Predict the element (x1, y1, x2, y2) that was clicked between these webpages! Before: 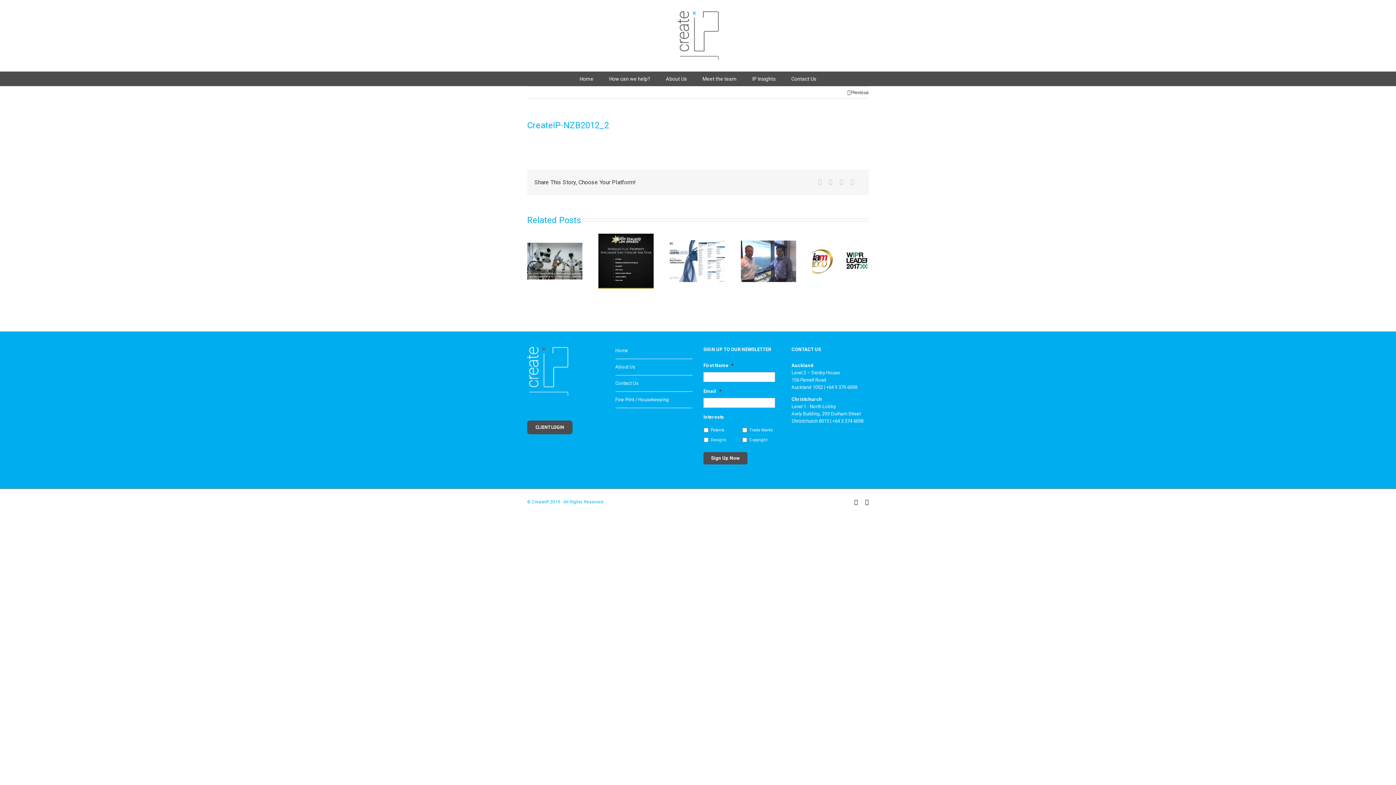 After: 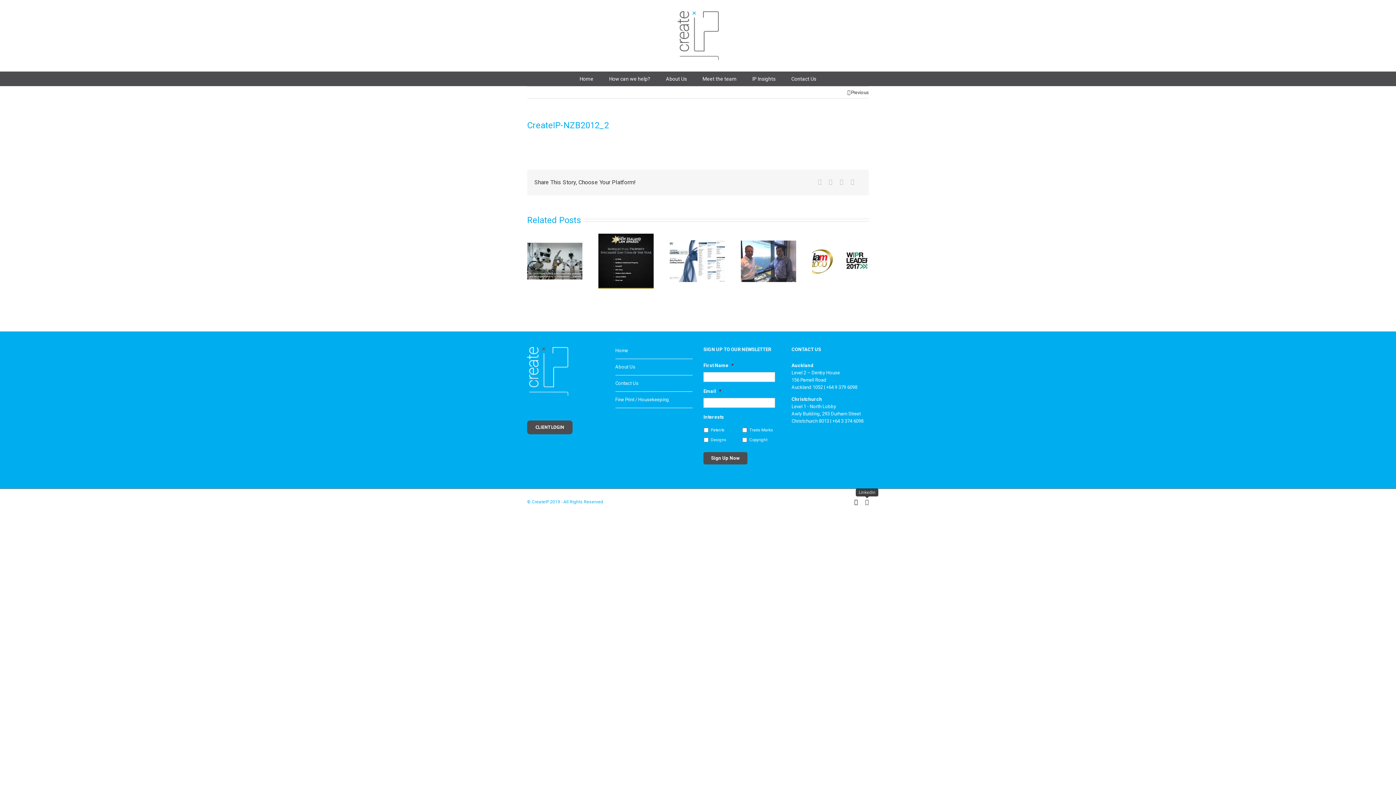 Action: bbox: (865, 499, 869, 505)